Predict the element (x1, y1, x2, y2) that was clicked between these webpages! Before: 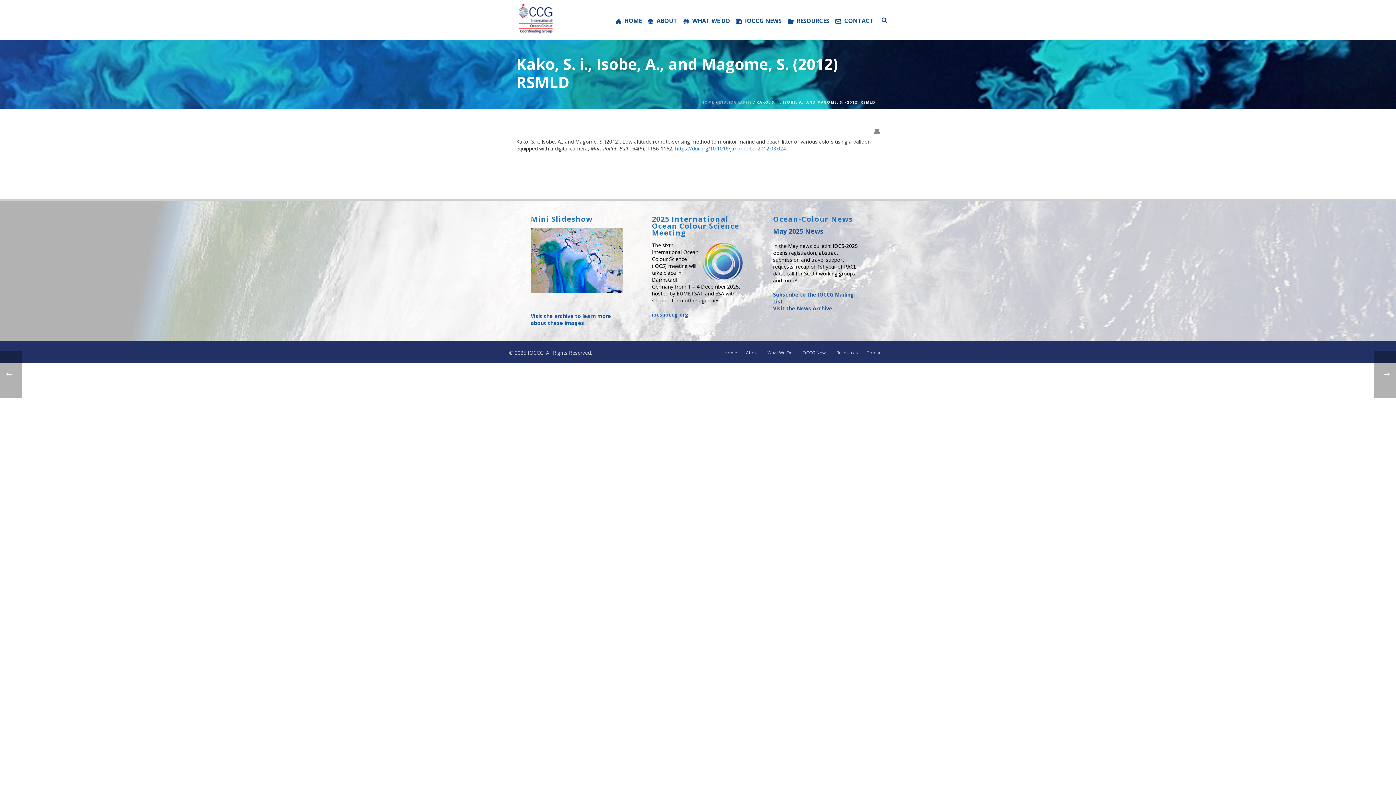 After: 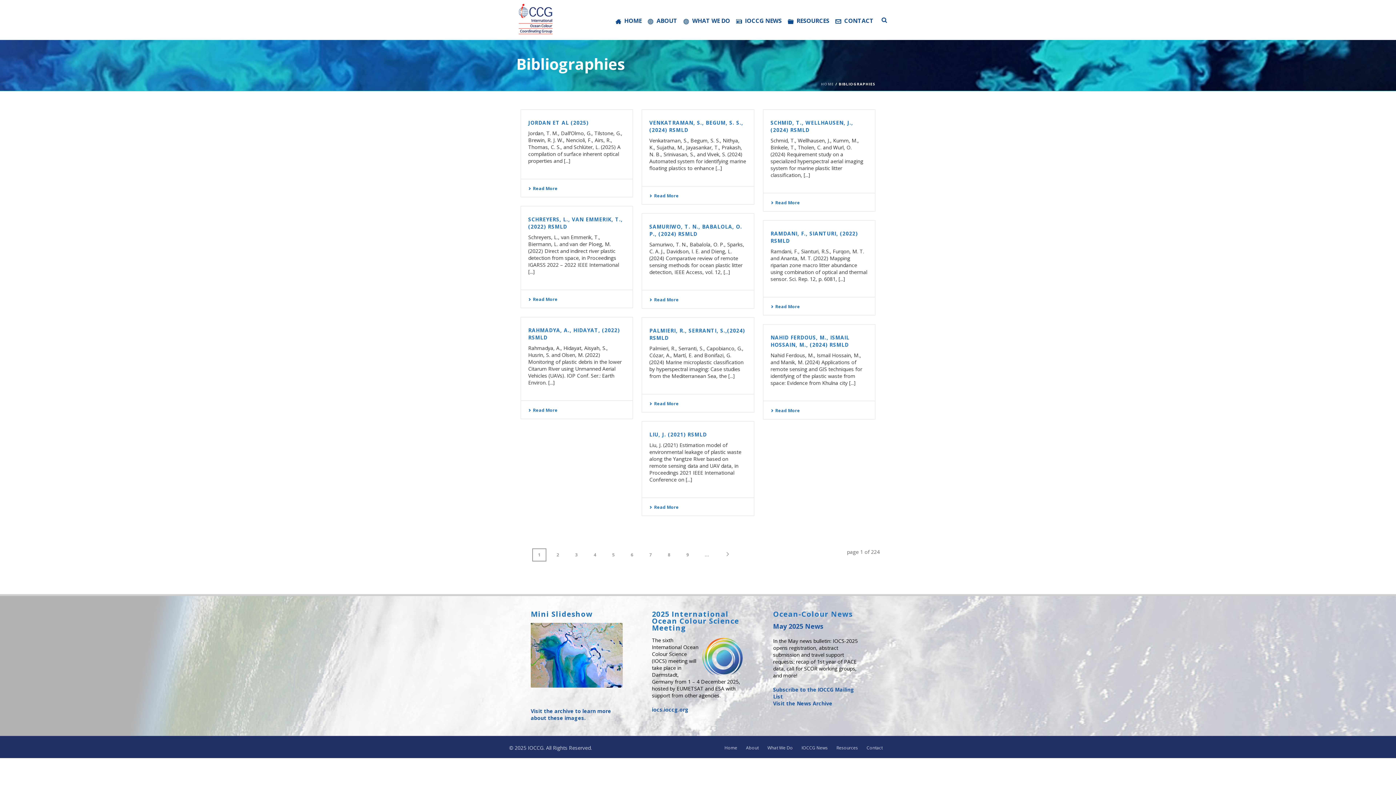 Action: bbox: (719, 99, 752, 104) label: BIBLIOGRAPHY